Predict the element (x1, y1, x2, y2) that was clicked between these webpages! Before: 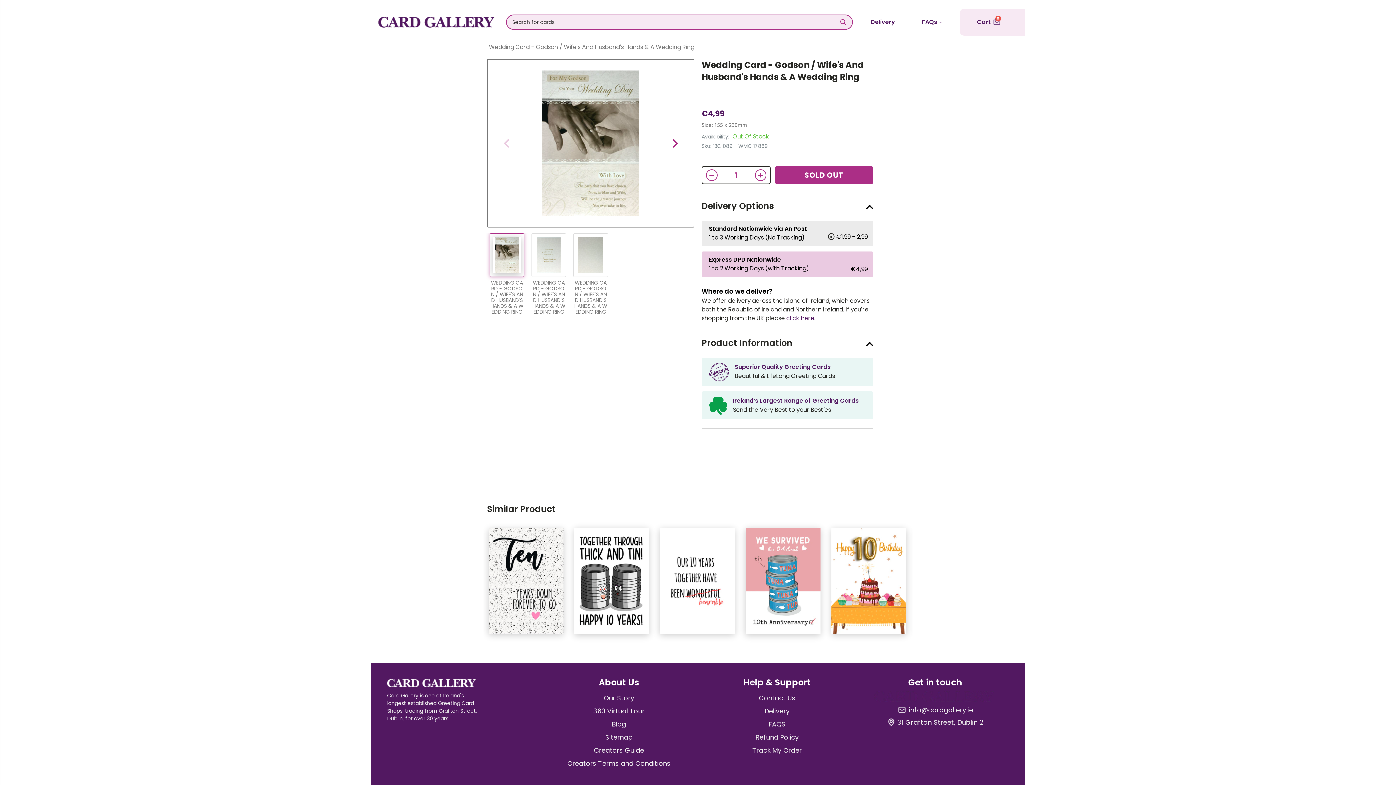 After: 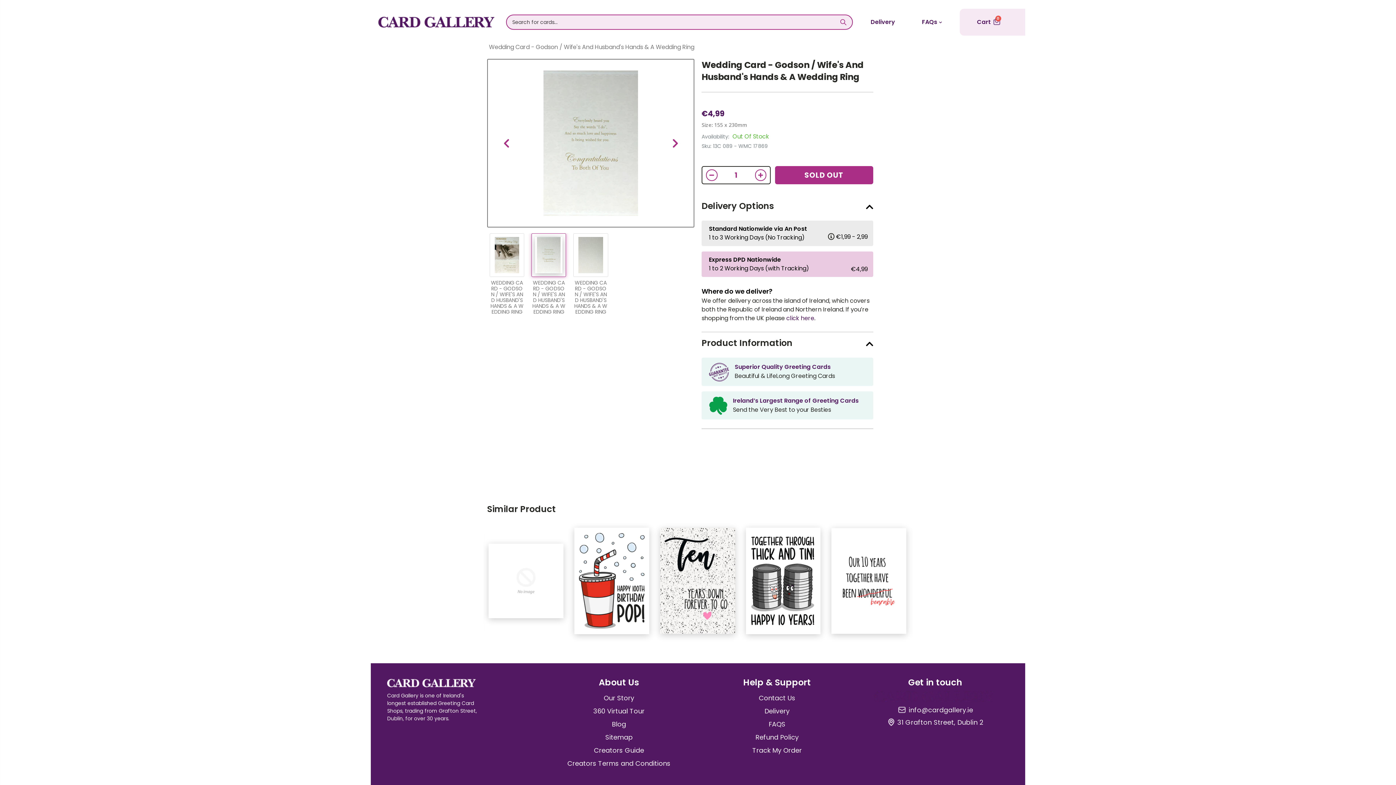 Action: bbox: (671, 136, 679, 150)